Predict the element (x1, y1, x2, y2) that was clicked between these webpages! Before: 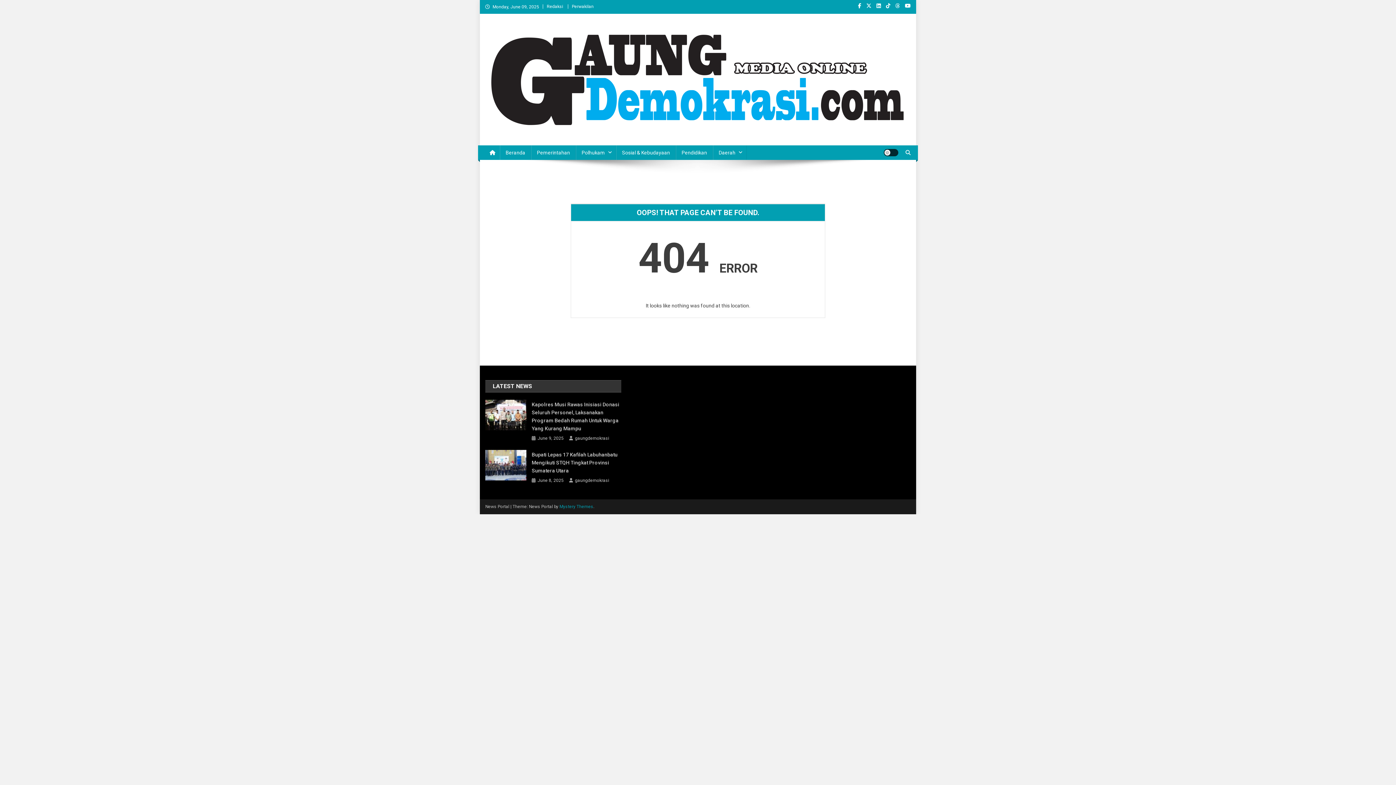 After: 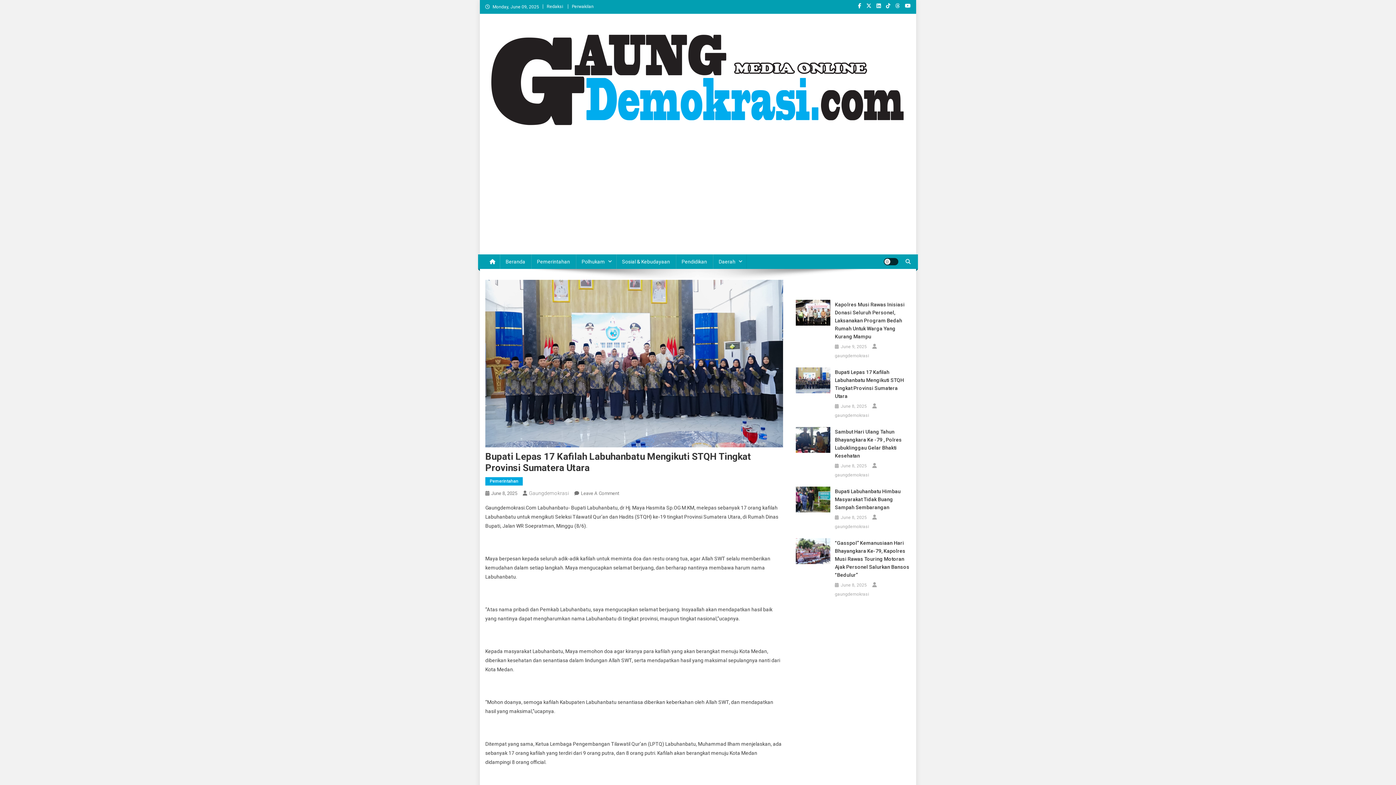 Action: label: Bupati Lepas 17 Kafilah Labuhanbatu Mengikuti STQH Tingkat Provinsi Sumatera Utara bbox: (531, 450, 621, 474)